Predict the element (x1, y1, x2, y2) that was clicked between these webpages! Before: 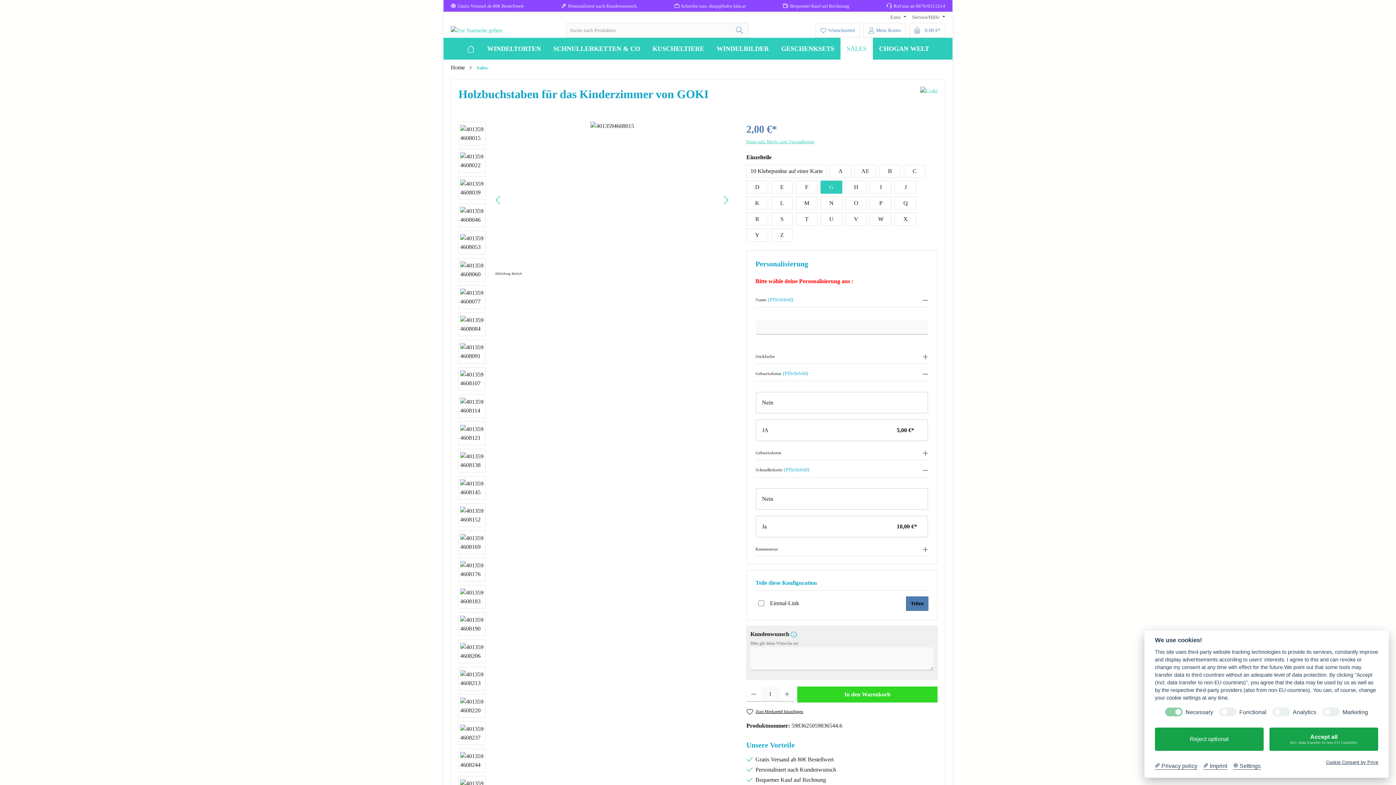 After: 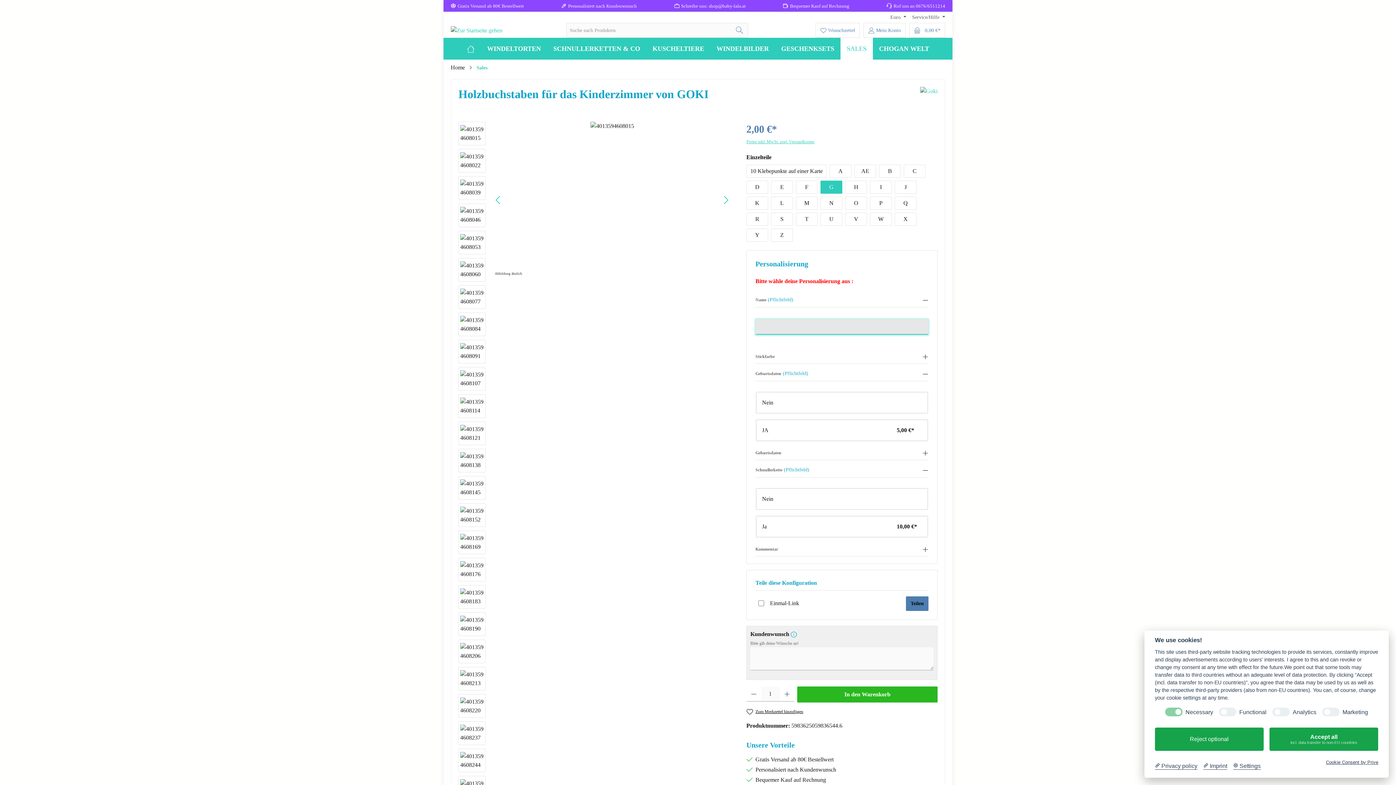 Action: bbox: (797, 686, 937, 702) label: In den Warenkorb